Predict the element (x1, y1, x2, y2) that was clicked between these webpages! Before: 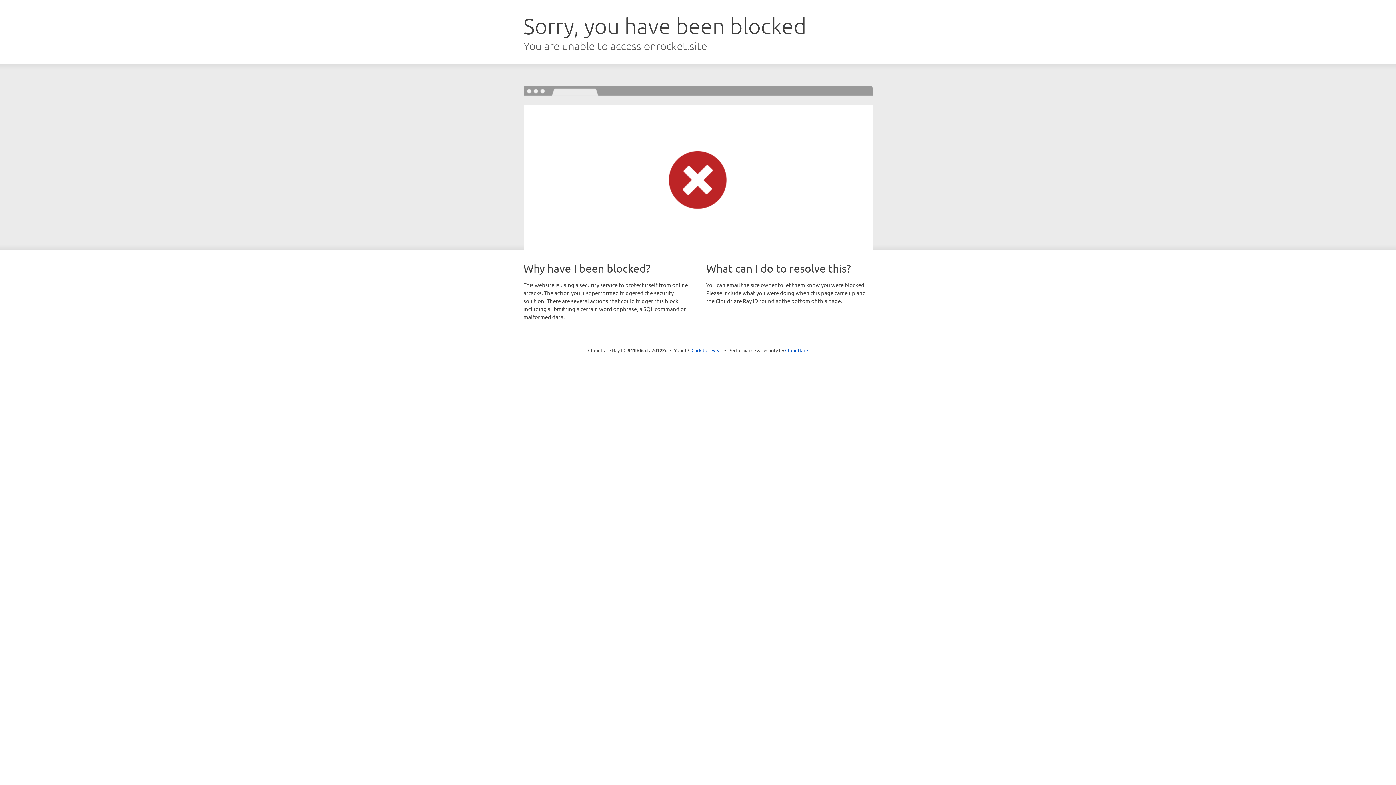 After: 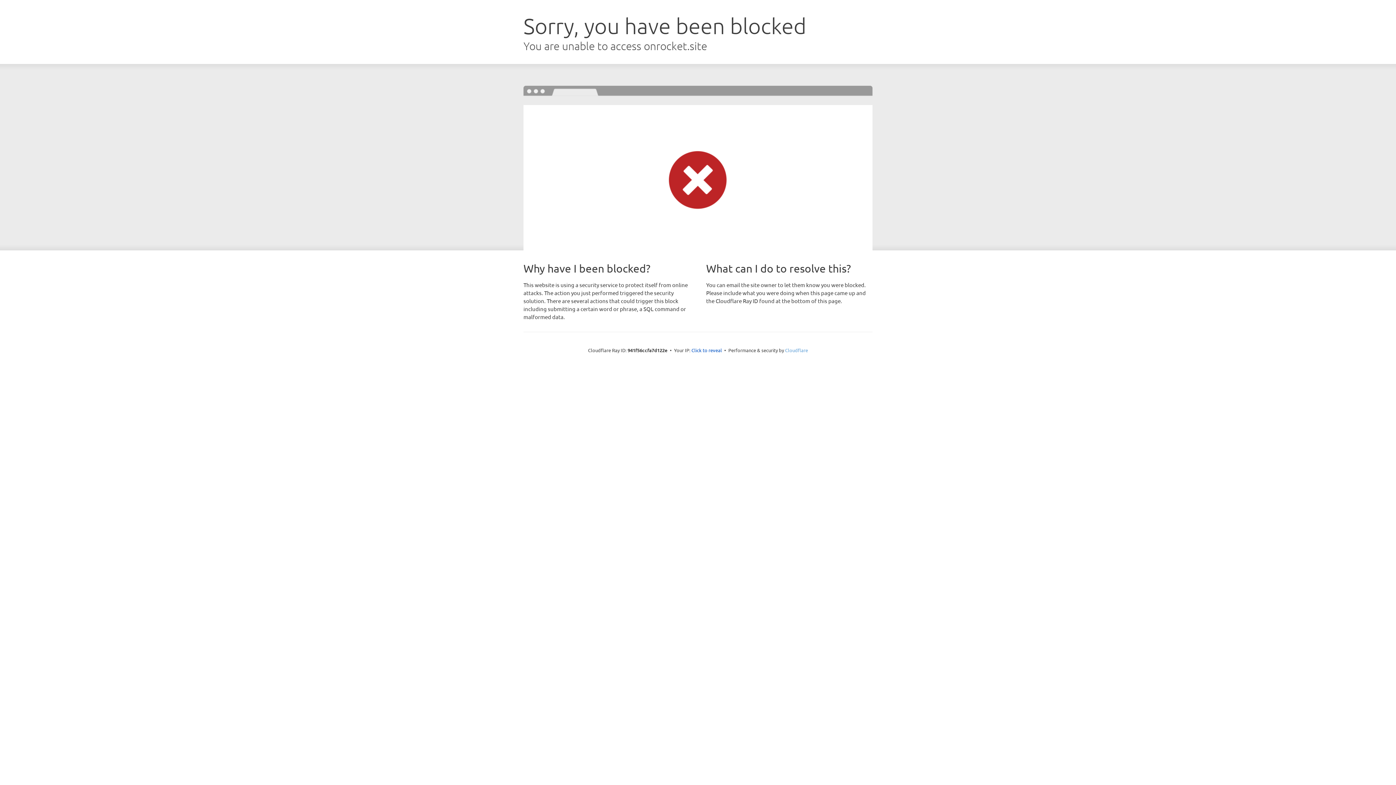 Action: label: Cloudflare bbox: (785, 347, 808, 353)